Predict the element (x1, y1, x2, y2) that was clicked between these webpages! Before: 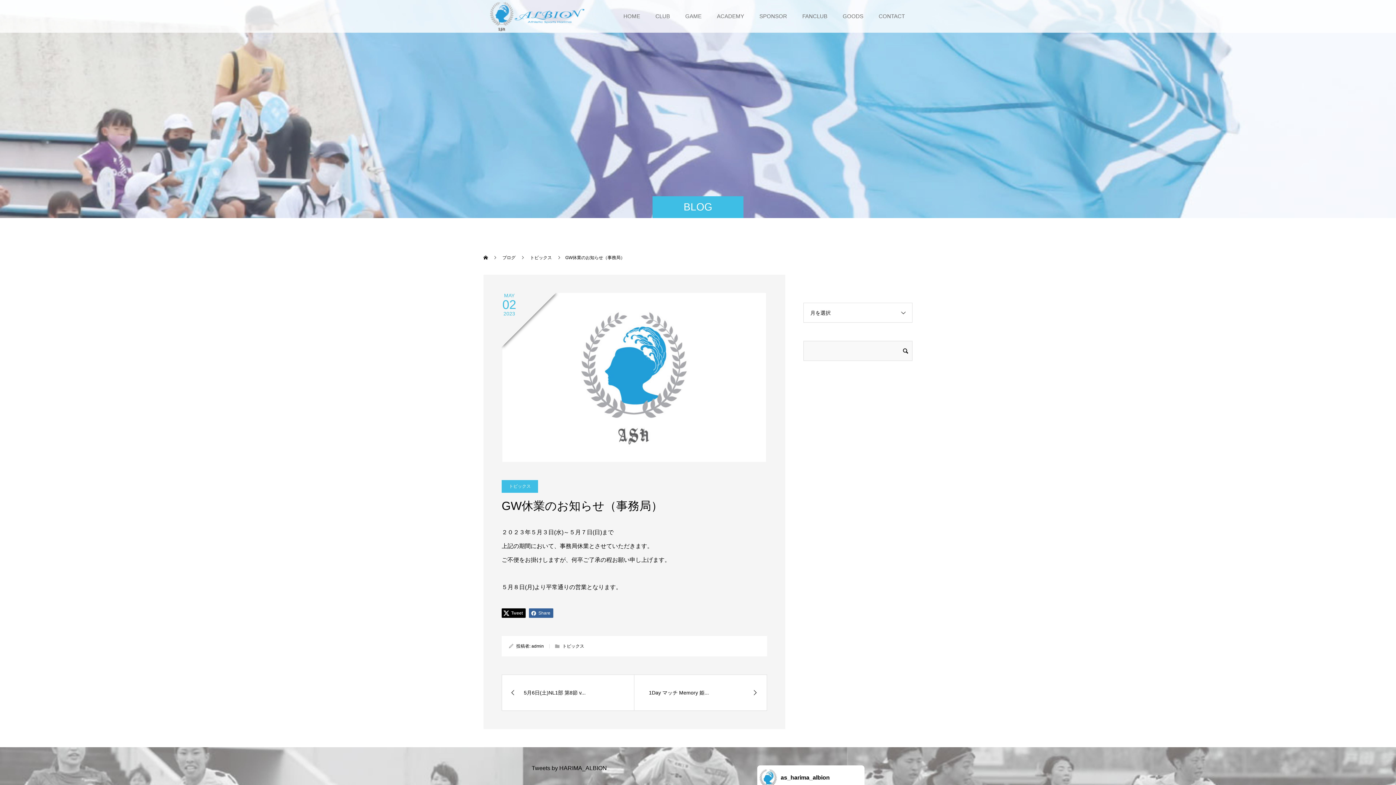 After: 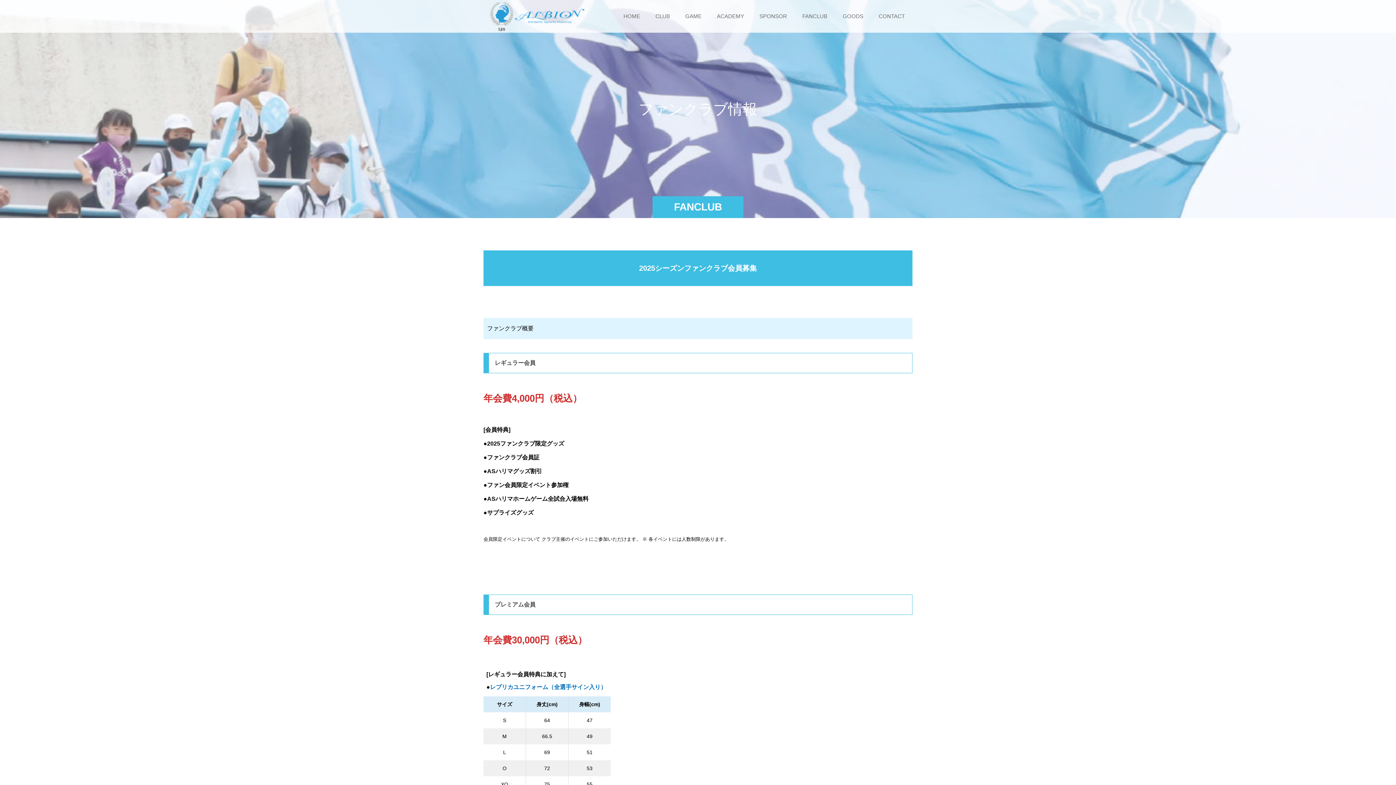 Action: label: FANCLUB bbox: (794, 0, 835, 32)